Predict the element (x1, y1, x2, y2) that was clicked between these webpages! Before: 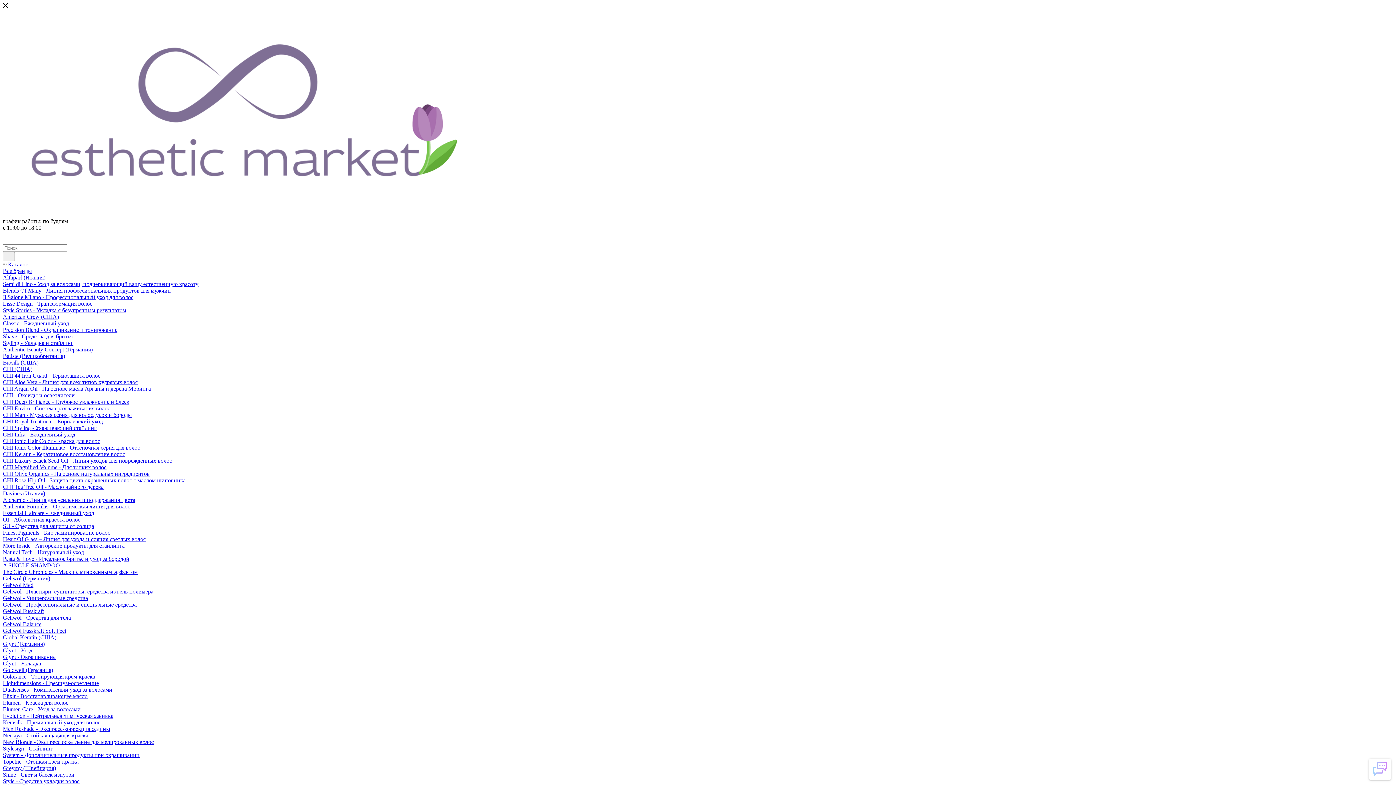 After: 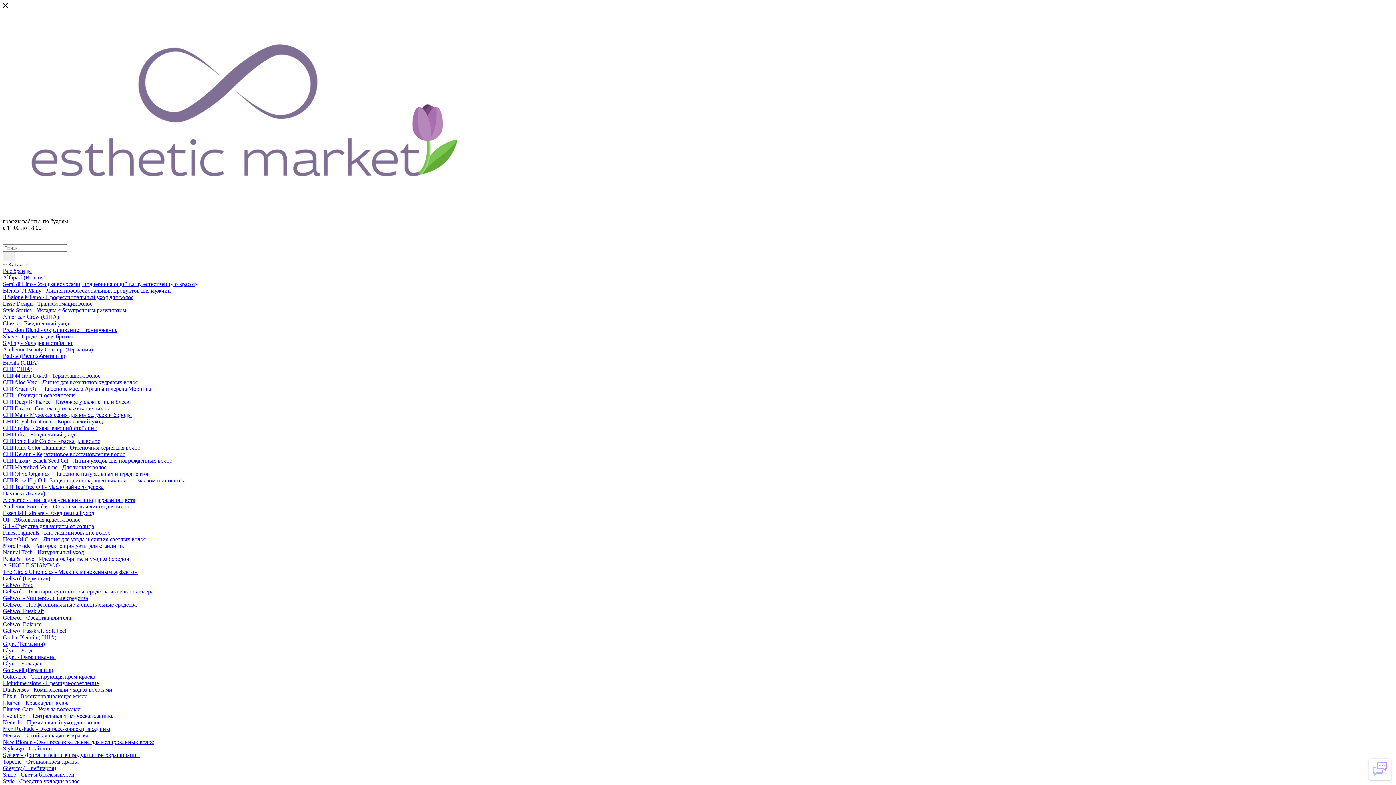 Action: label: CHI Luxury Black Seed Oil - Линия уходов для поврежденных волос bbox: (2, 457, 172, 464)